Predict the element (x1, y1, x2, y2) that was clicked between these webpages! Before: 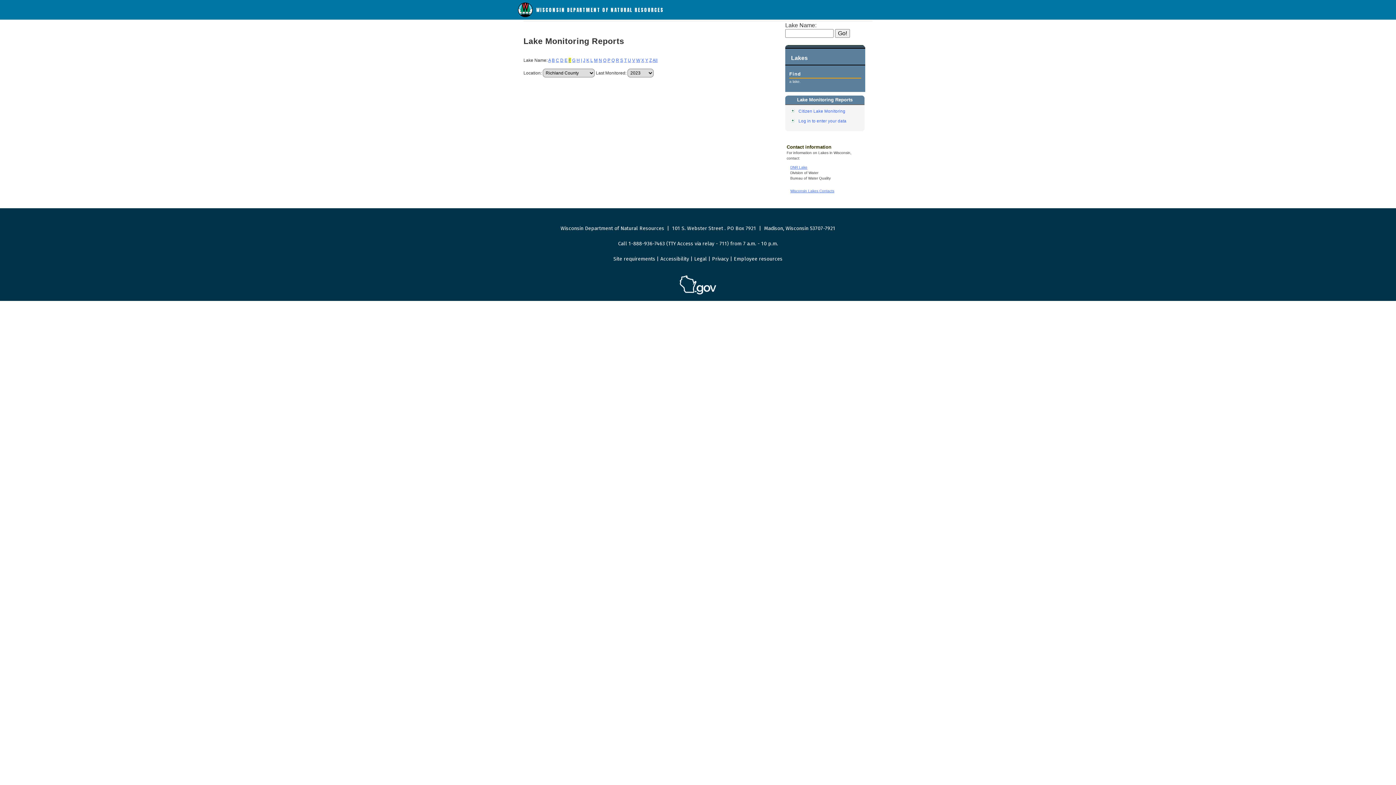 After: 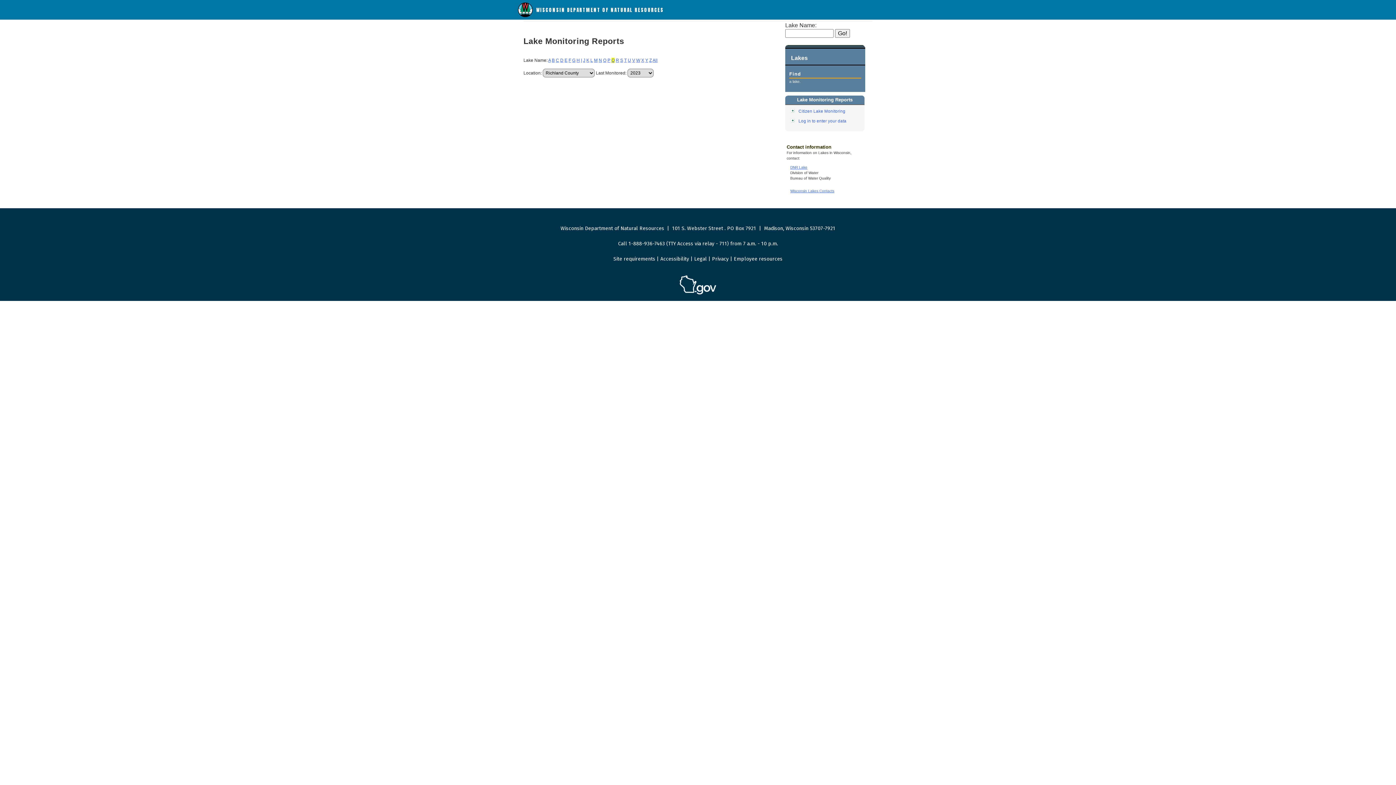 Action: label: Q bbox: (611, 57, 614, 62)